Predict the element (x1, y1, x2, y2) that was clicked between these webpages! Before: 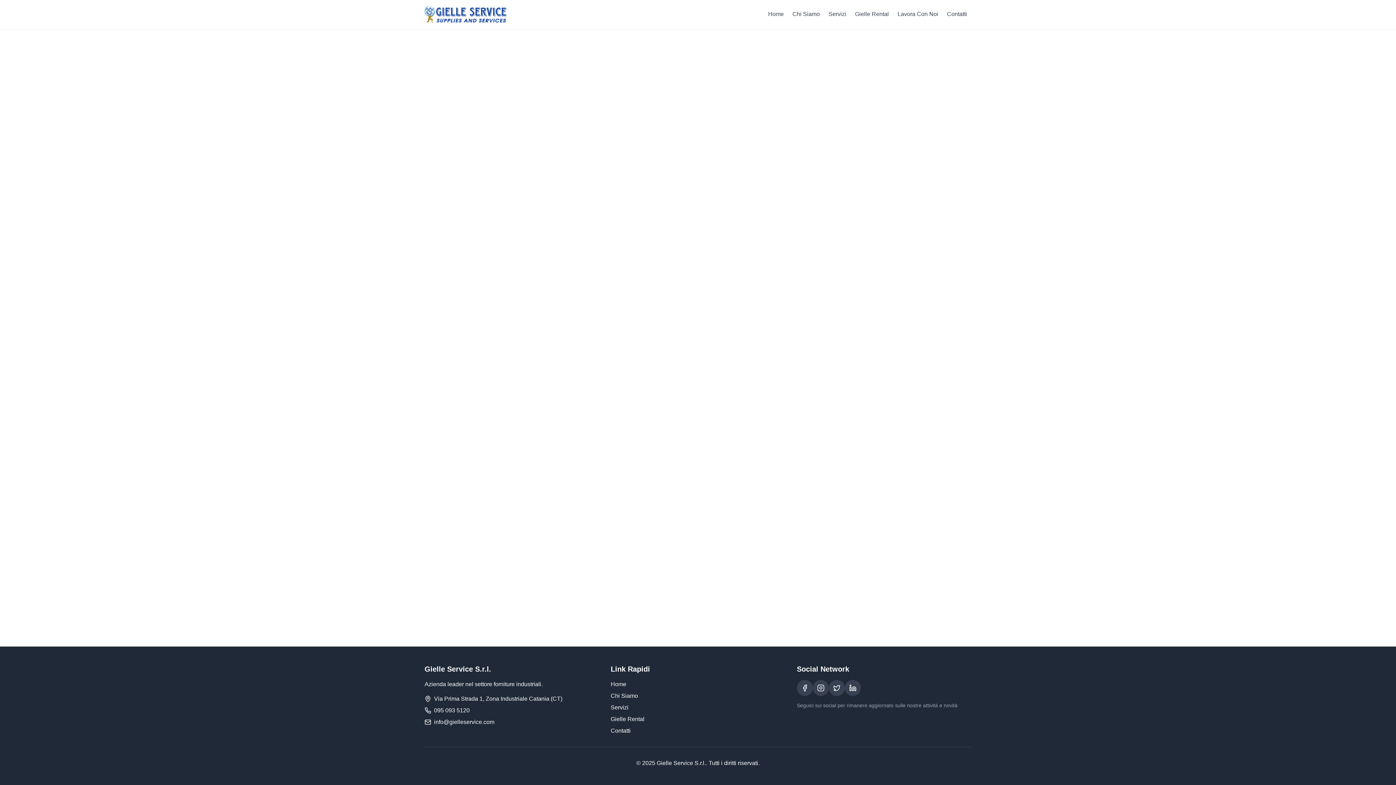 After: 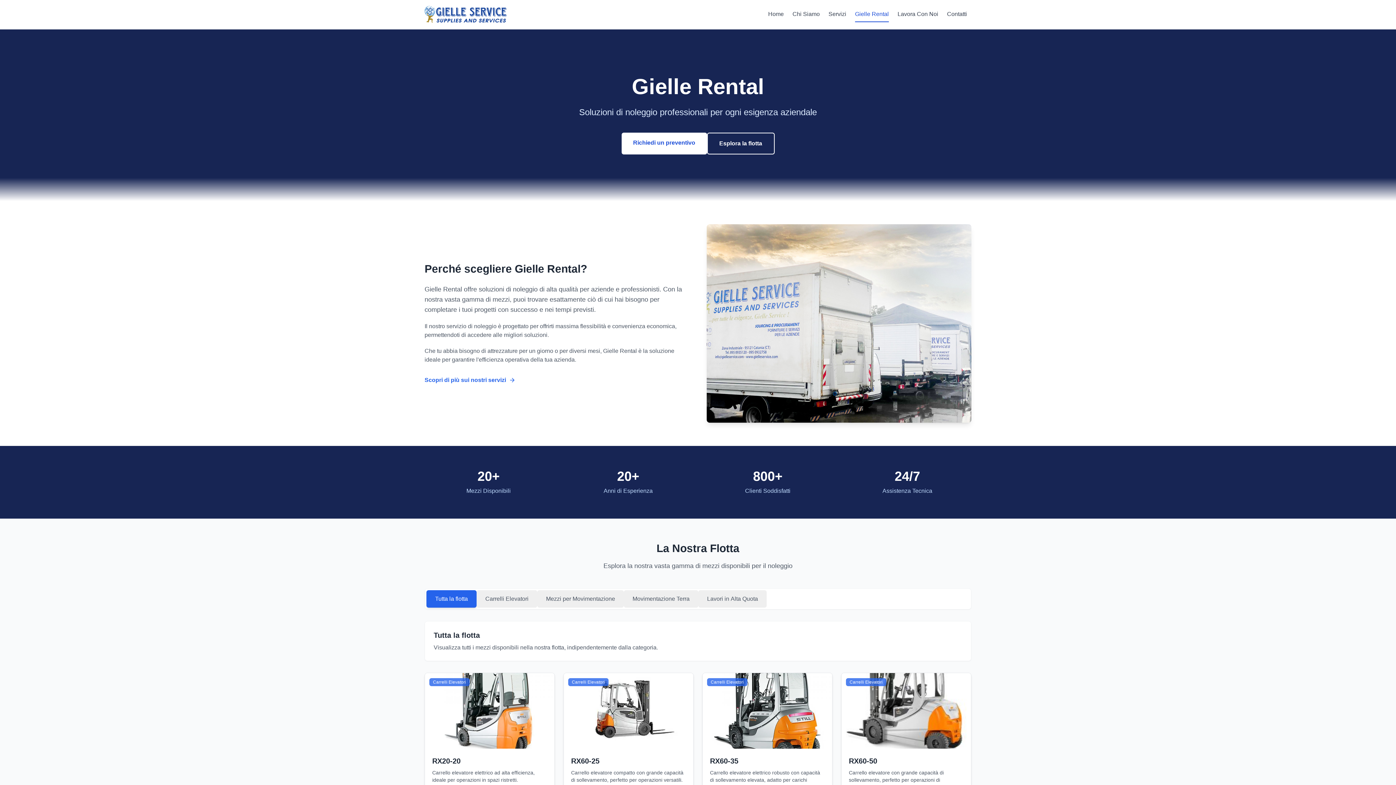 Action: label: Gielle Rental bbox: (855, 6, 889, 22)